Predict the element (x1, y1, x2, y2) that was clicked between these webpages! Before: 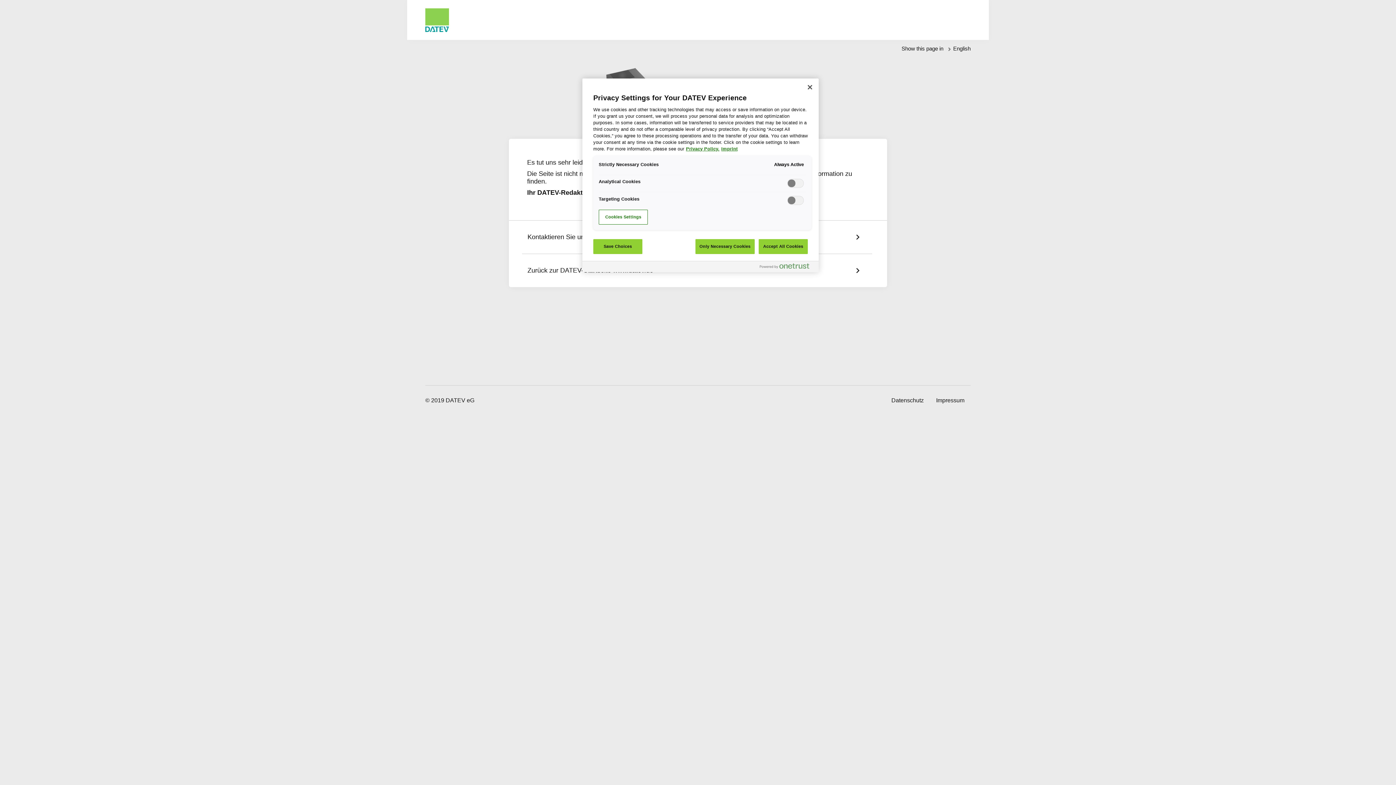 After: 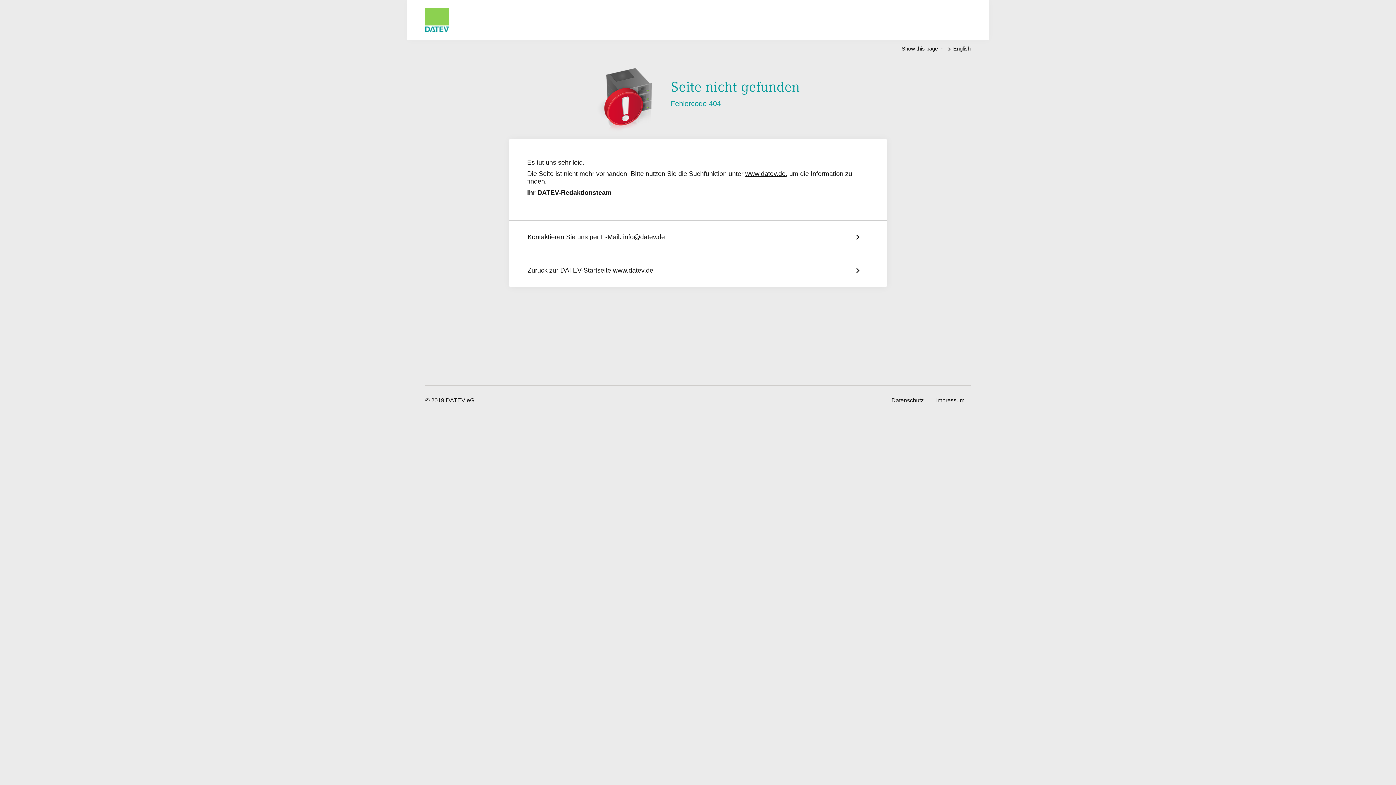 Action: bbox: (593, 239, 642, 254) label: Save Choices